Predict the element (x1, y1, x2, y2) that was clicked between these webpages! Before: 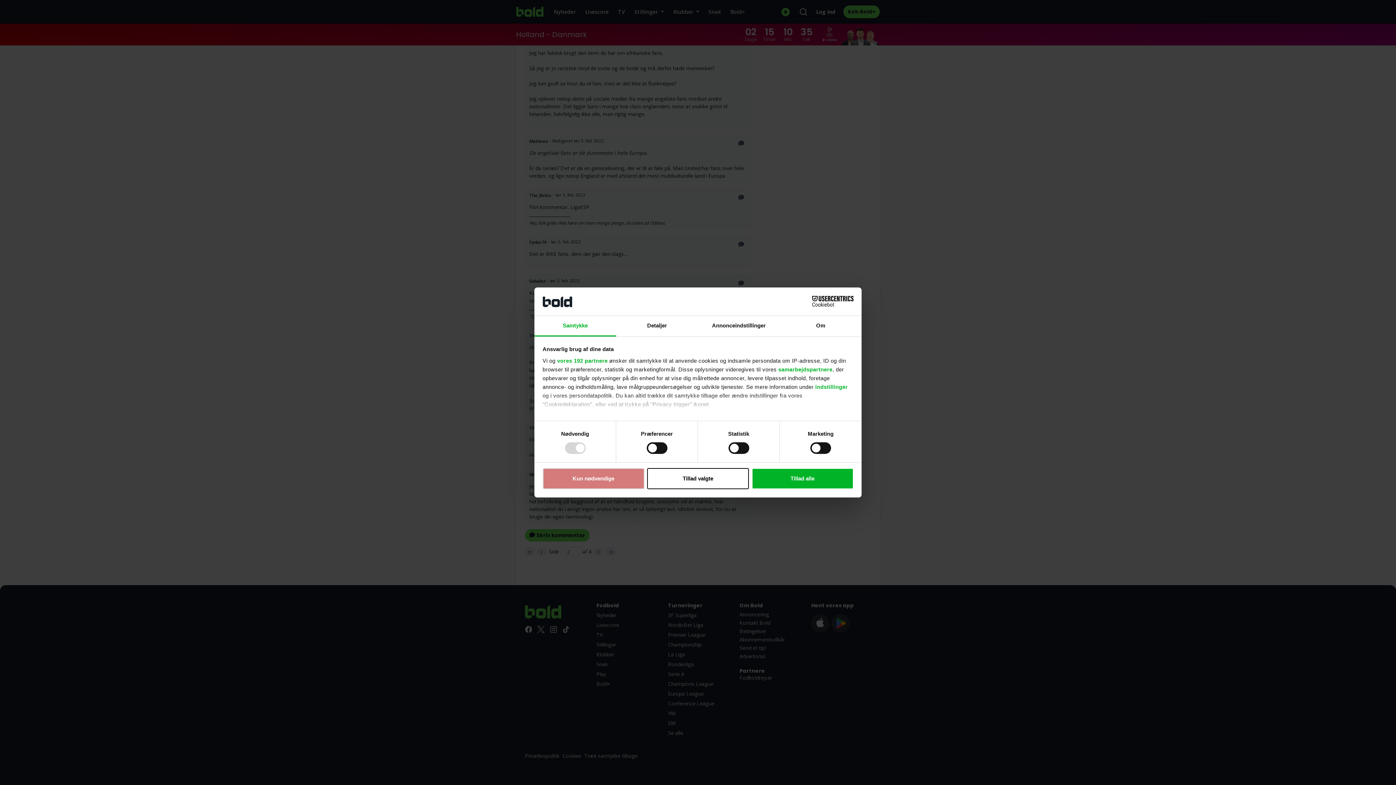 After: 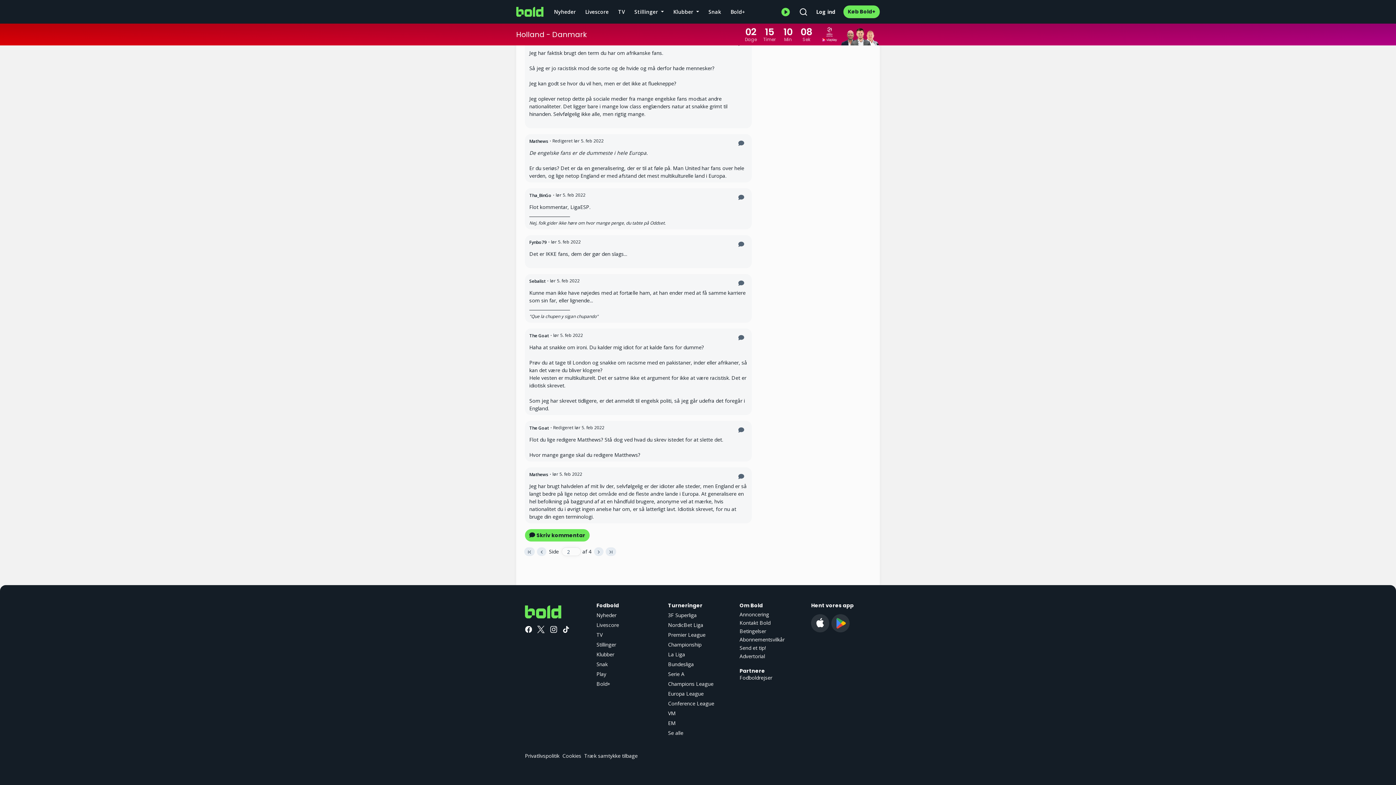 Action: bbox: (751, 468, 853, 489) label: Tillad alle